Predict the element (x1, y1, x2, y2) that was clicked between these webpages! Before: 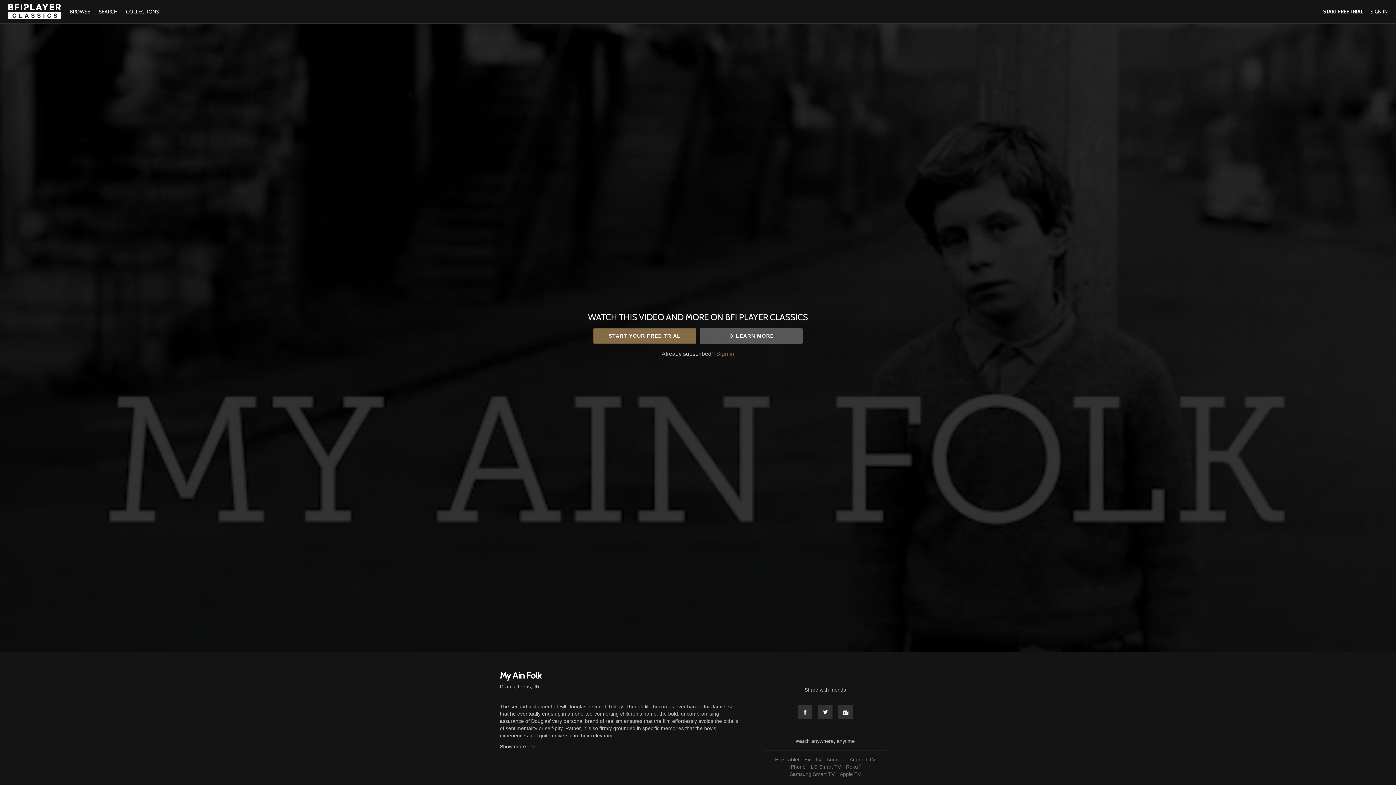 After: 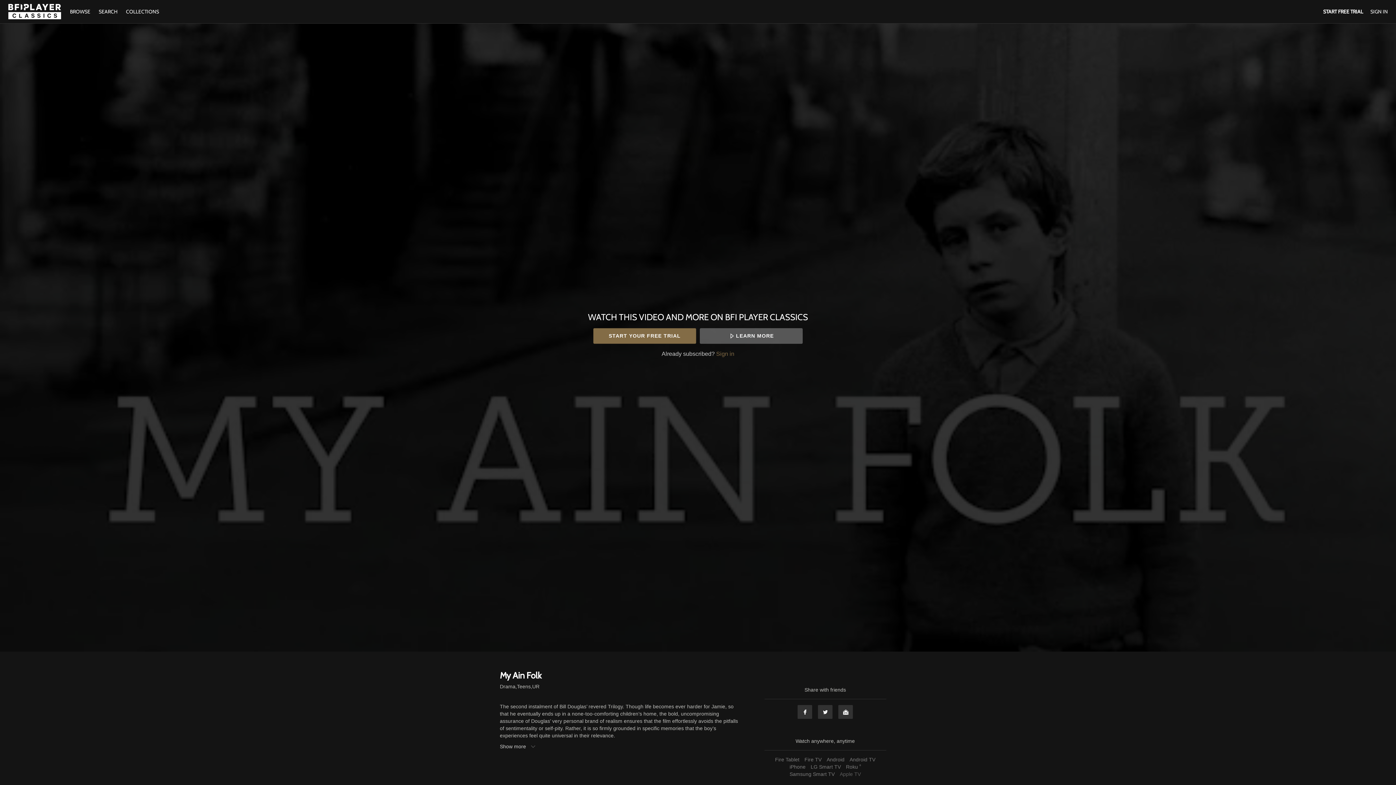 Action: bbox: (838, 771, 862, 777) label: Apple TV